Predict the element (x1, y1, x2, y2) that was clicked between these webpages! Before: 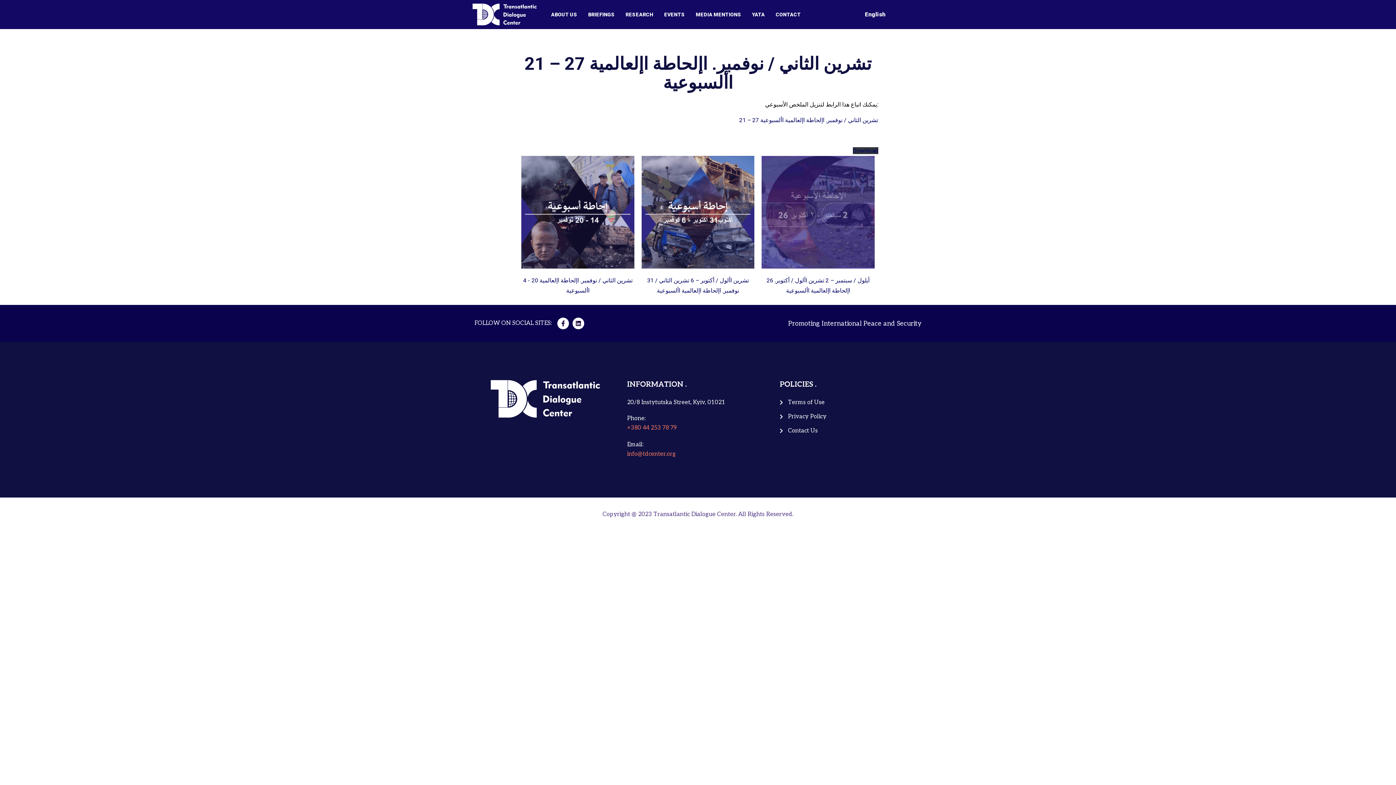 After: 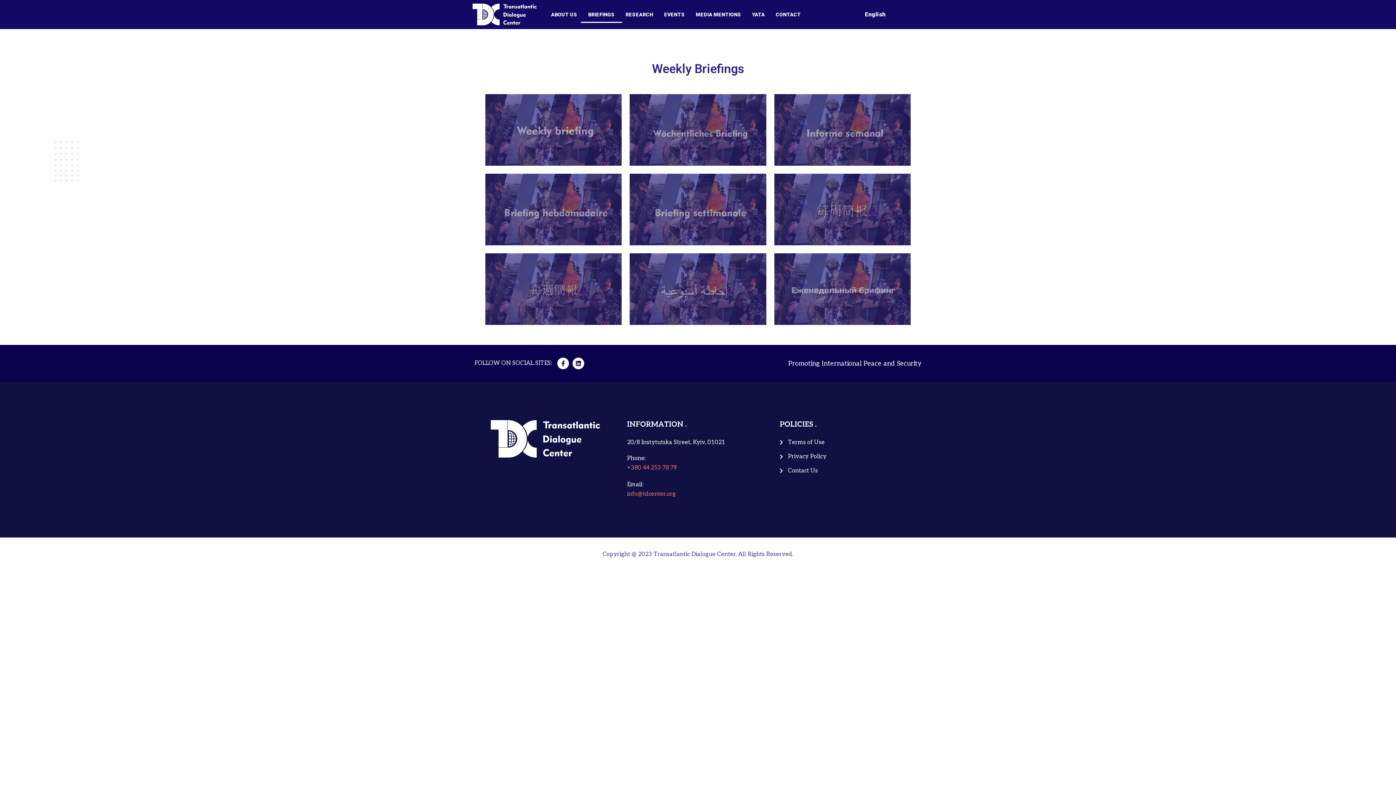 Action: bbox: (580, 6, 622, 22) label: BRIEFINGS